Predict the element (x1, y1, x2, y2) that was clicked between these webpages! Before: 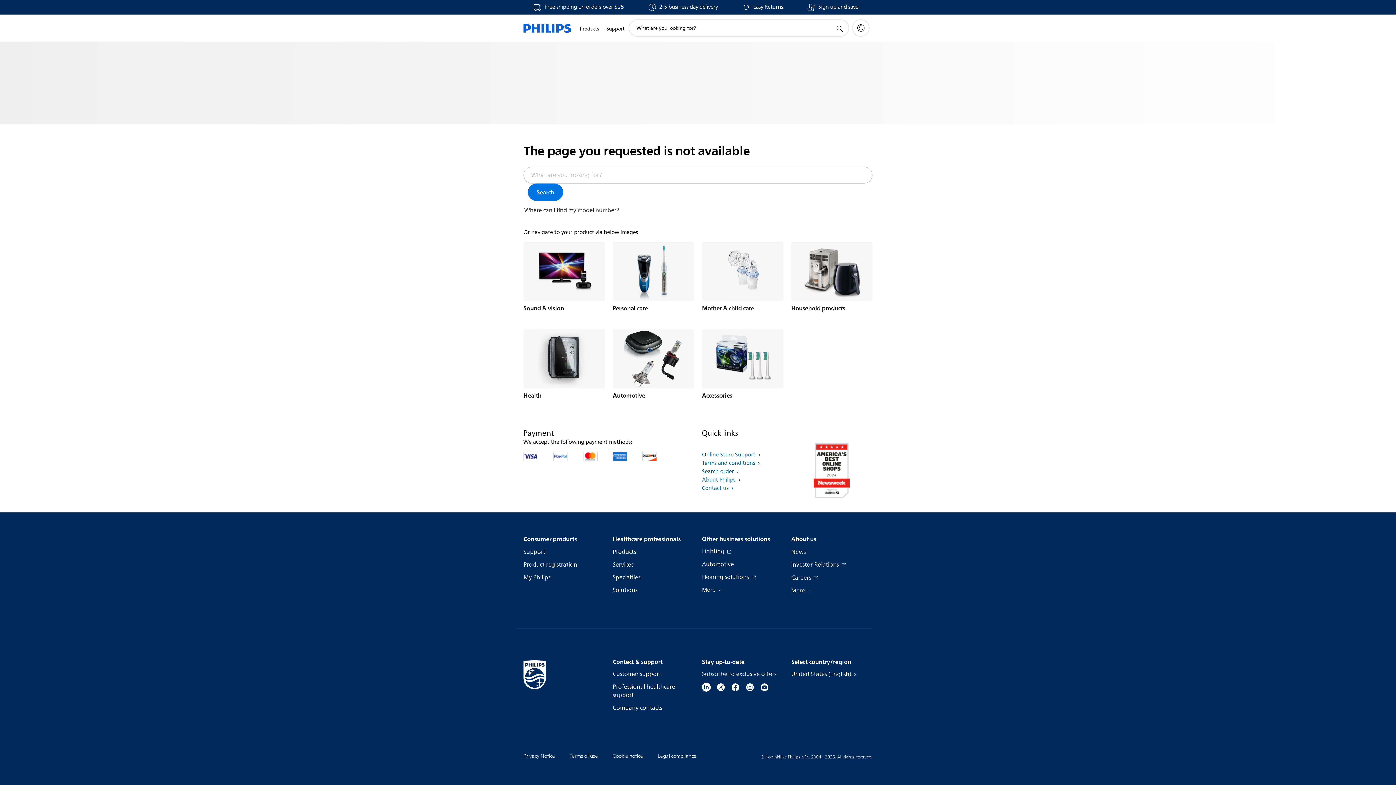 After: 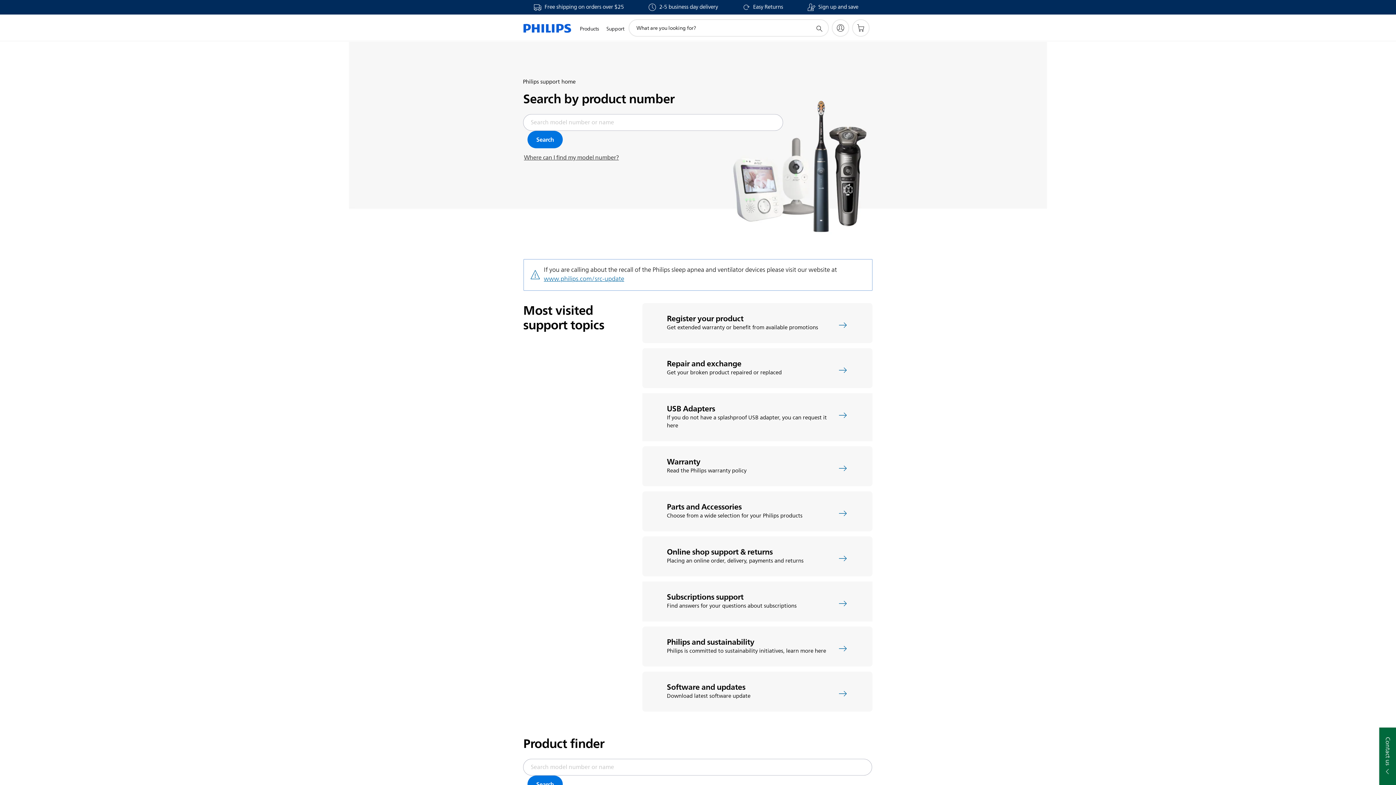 Action: bbox: (523, 548, 545, 556) label: Support